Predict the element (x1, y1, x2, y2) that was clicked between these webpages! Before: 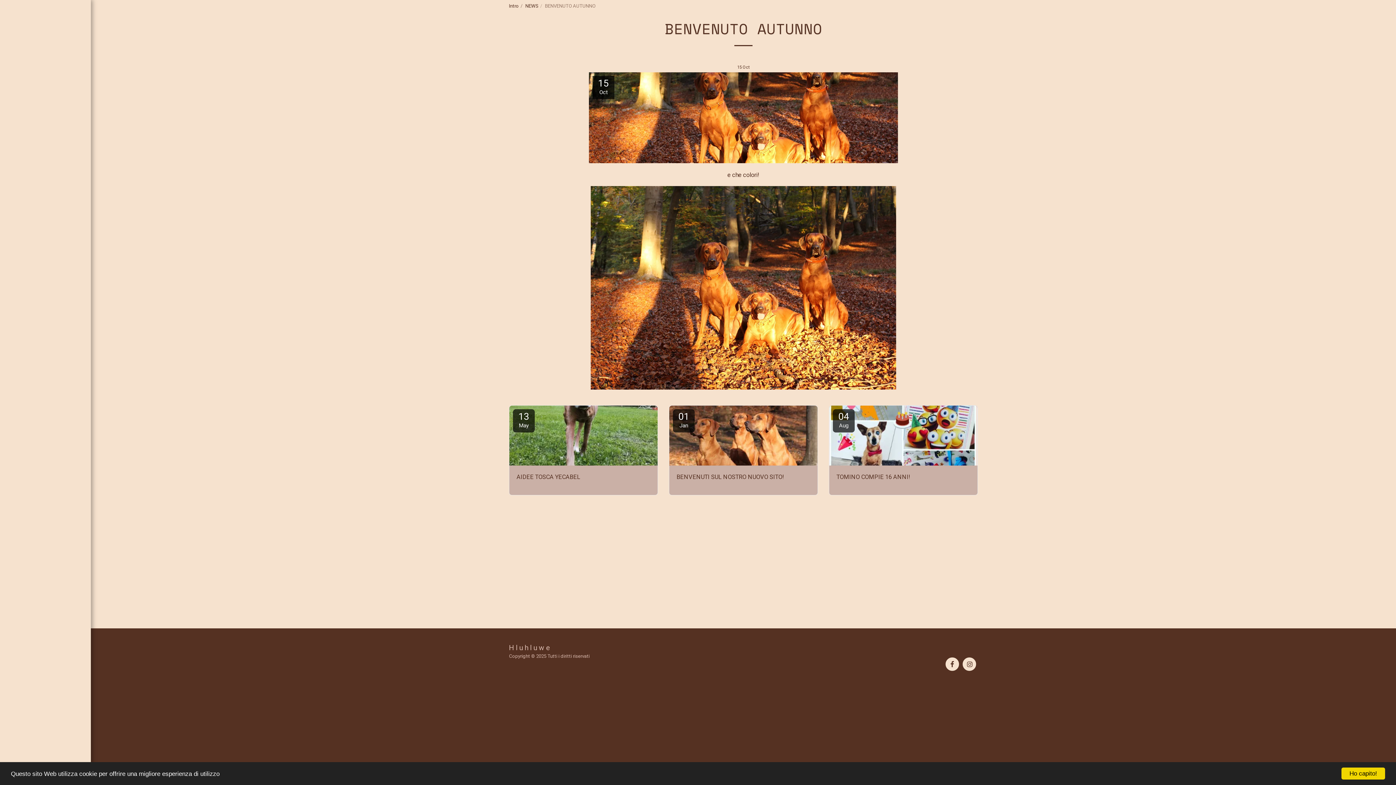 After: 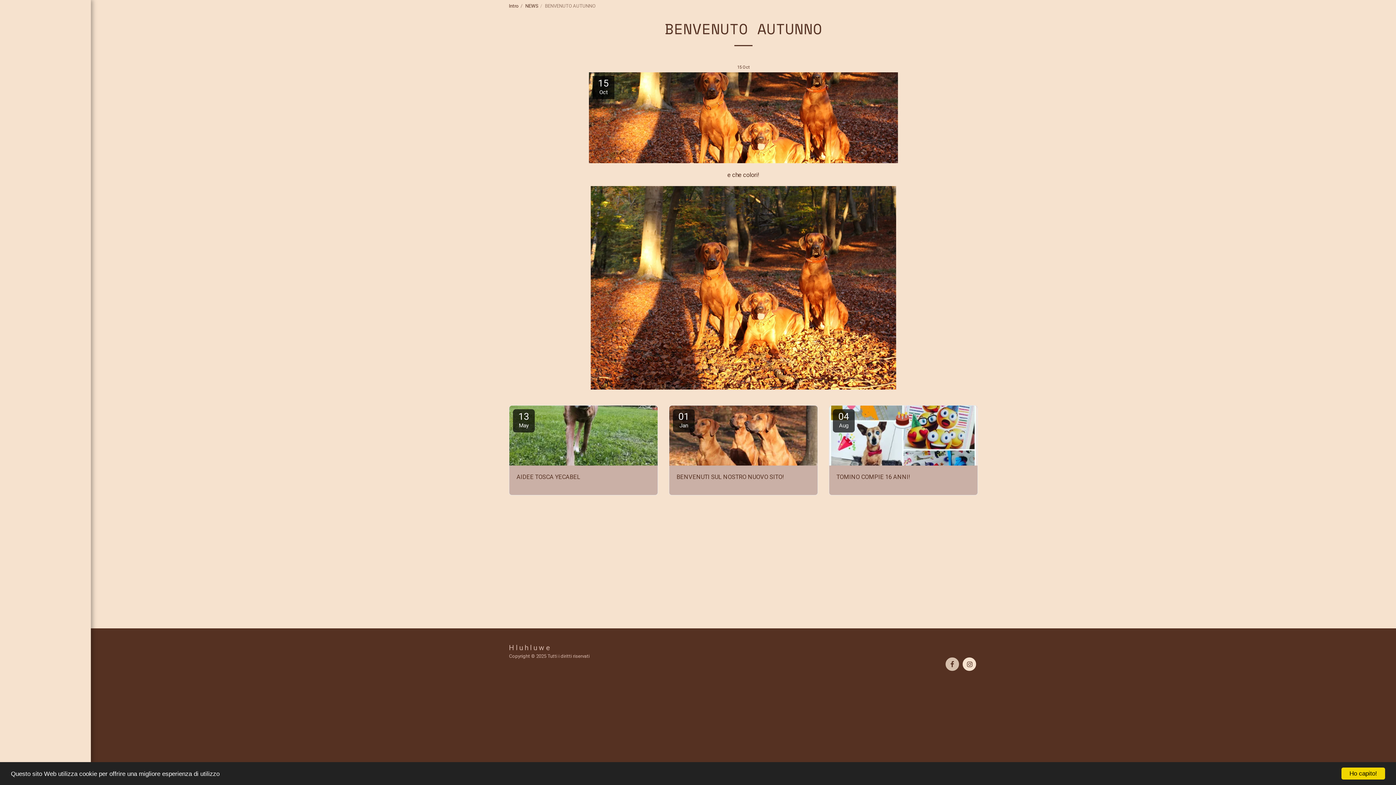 Action: bbox: (945, 657, 959, 671) label:  